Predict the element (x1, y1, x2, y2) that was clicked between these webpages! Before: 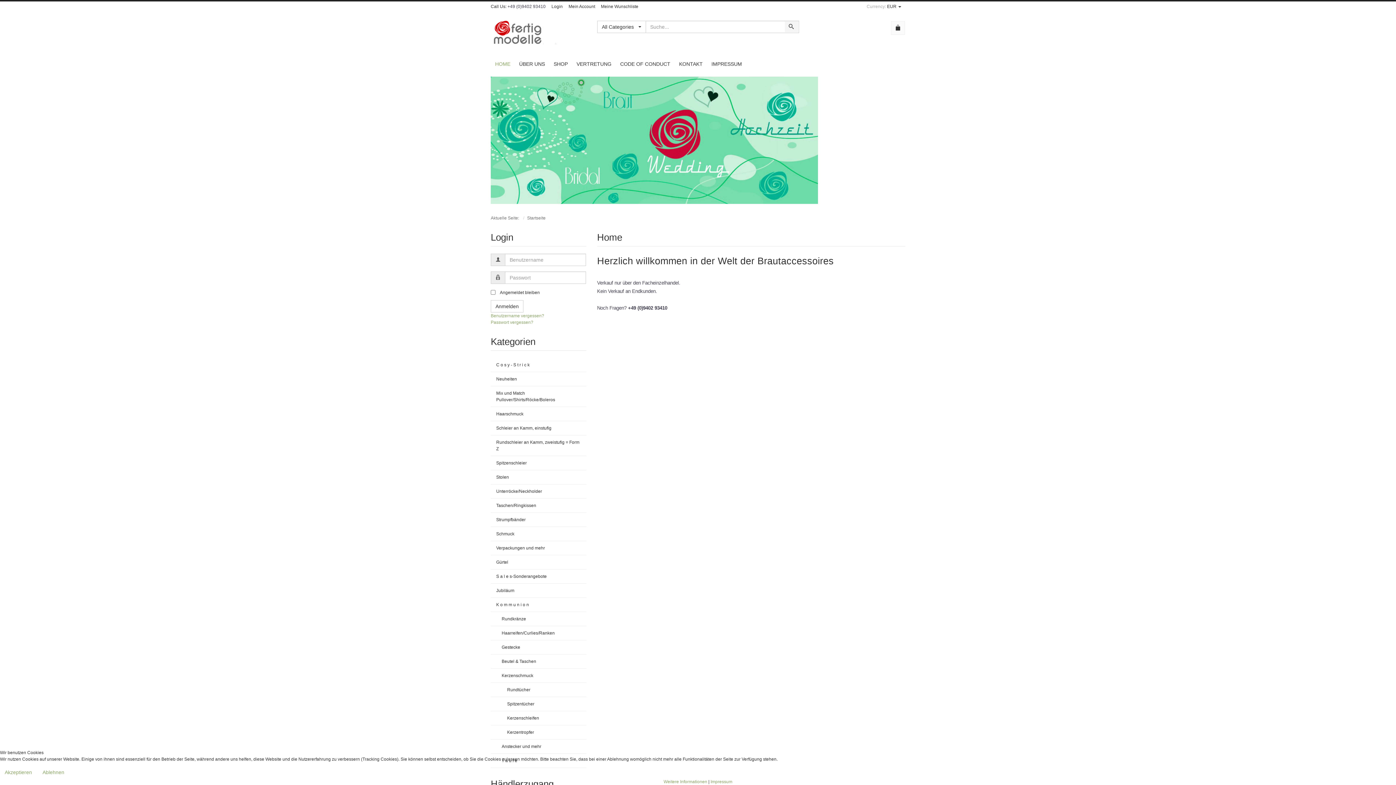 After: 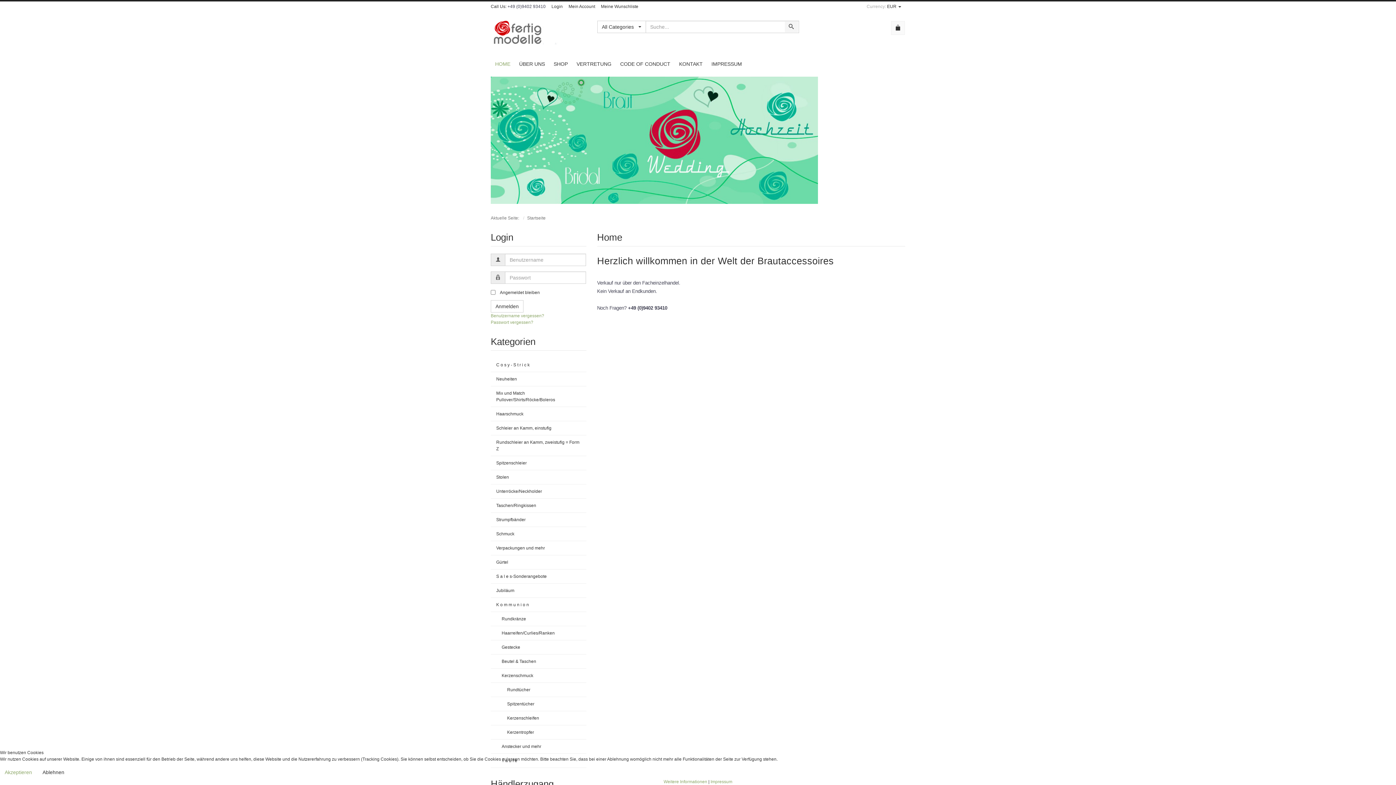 Action: label: Ablehnen bbox: (37, 766, 69, 778)